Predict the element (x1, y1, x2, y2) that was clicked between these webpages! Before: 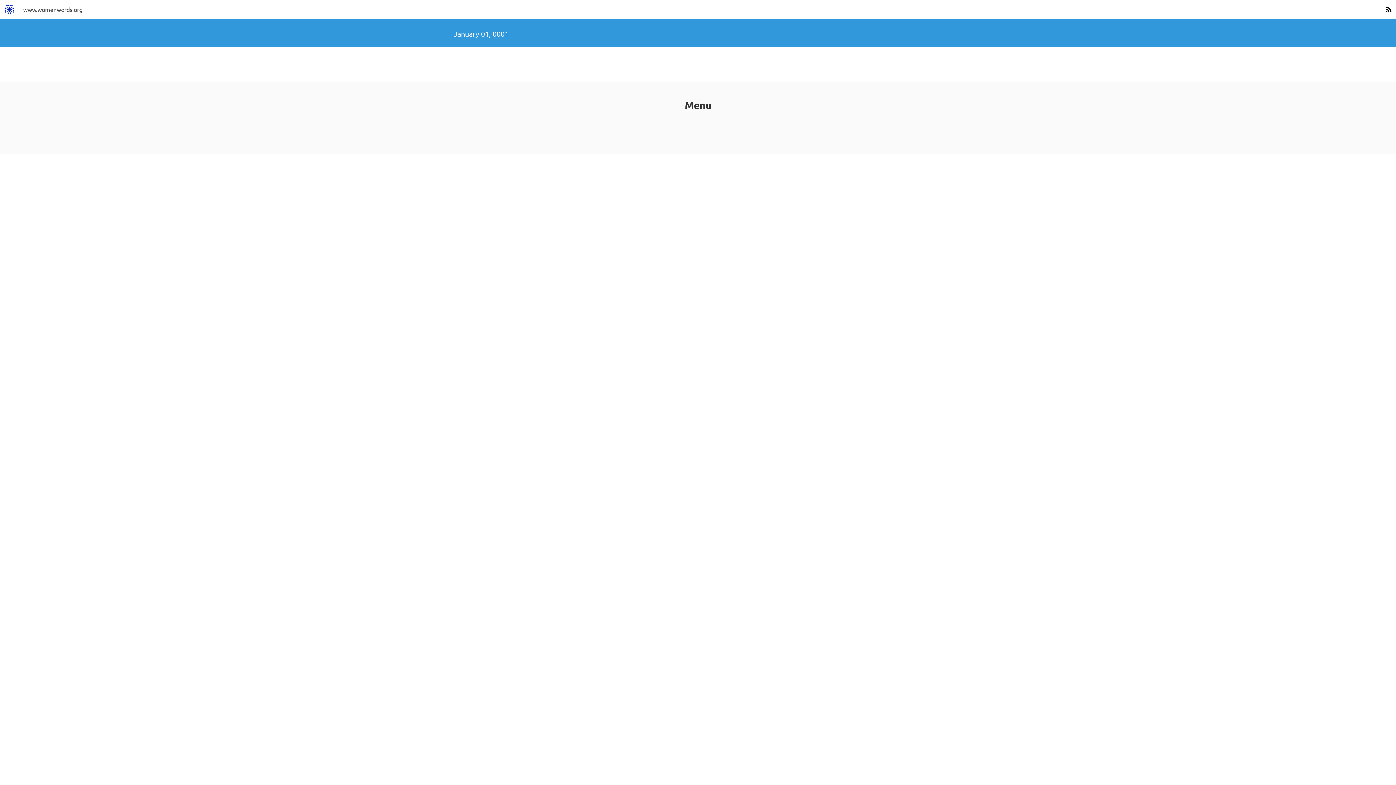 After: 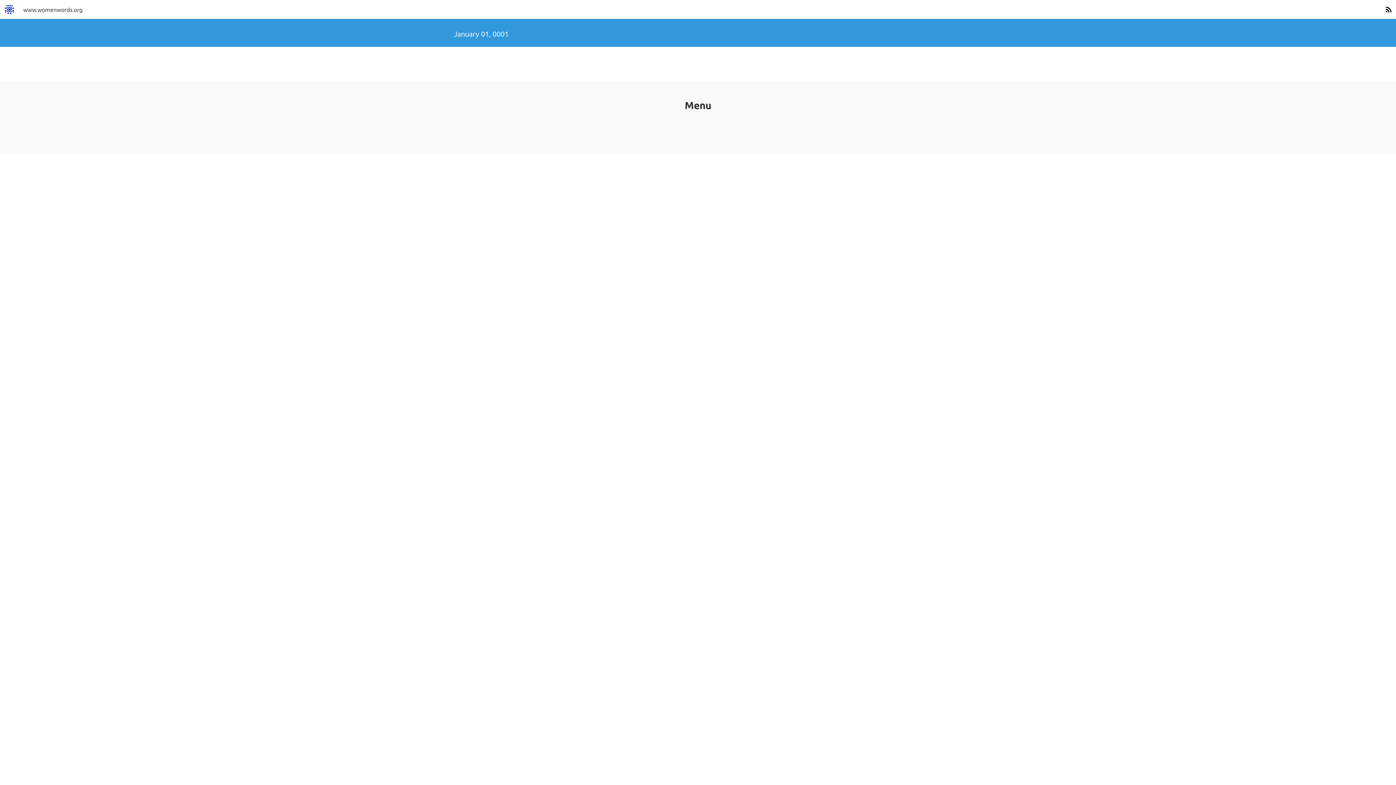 Action: label: www.womenwords.org bbox: (18, 0, 86, 18)